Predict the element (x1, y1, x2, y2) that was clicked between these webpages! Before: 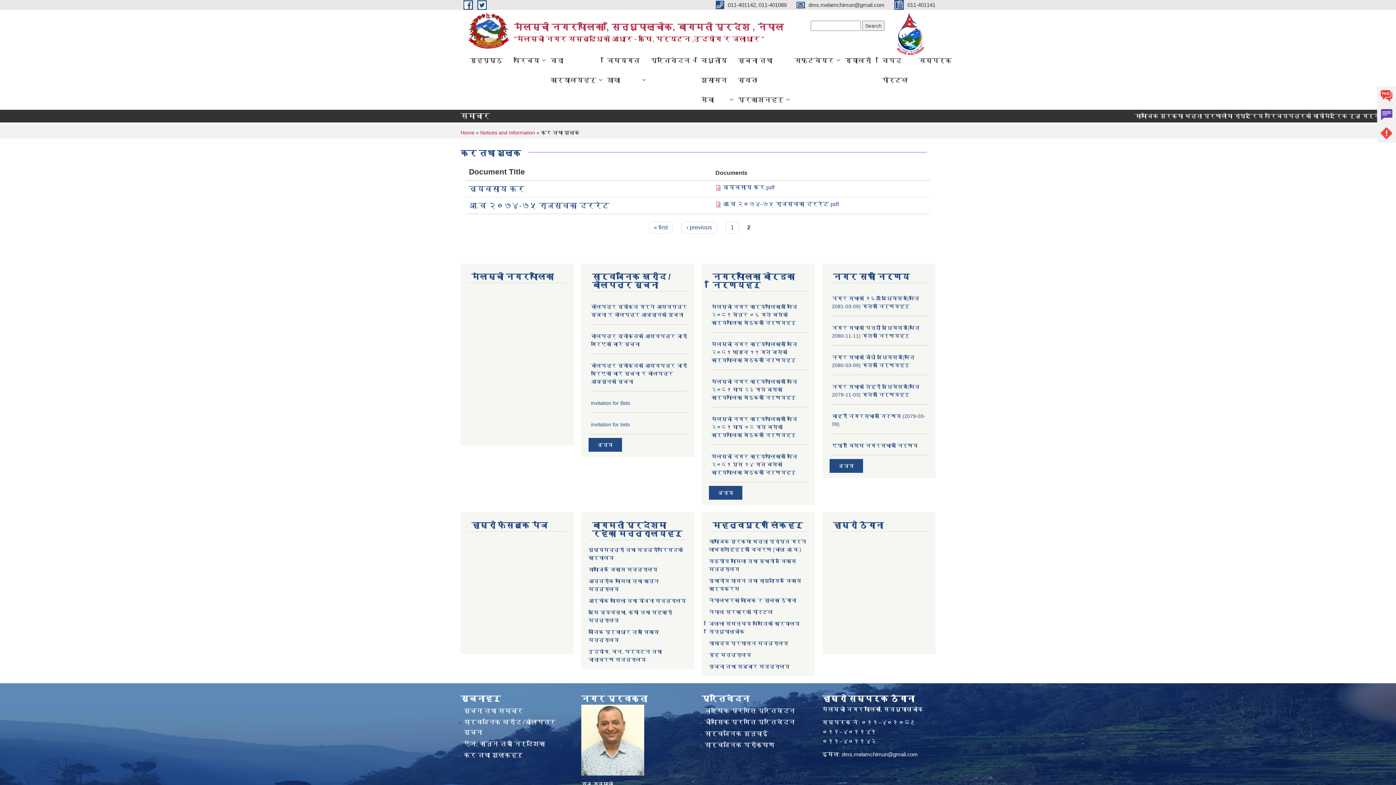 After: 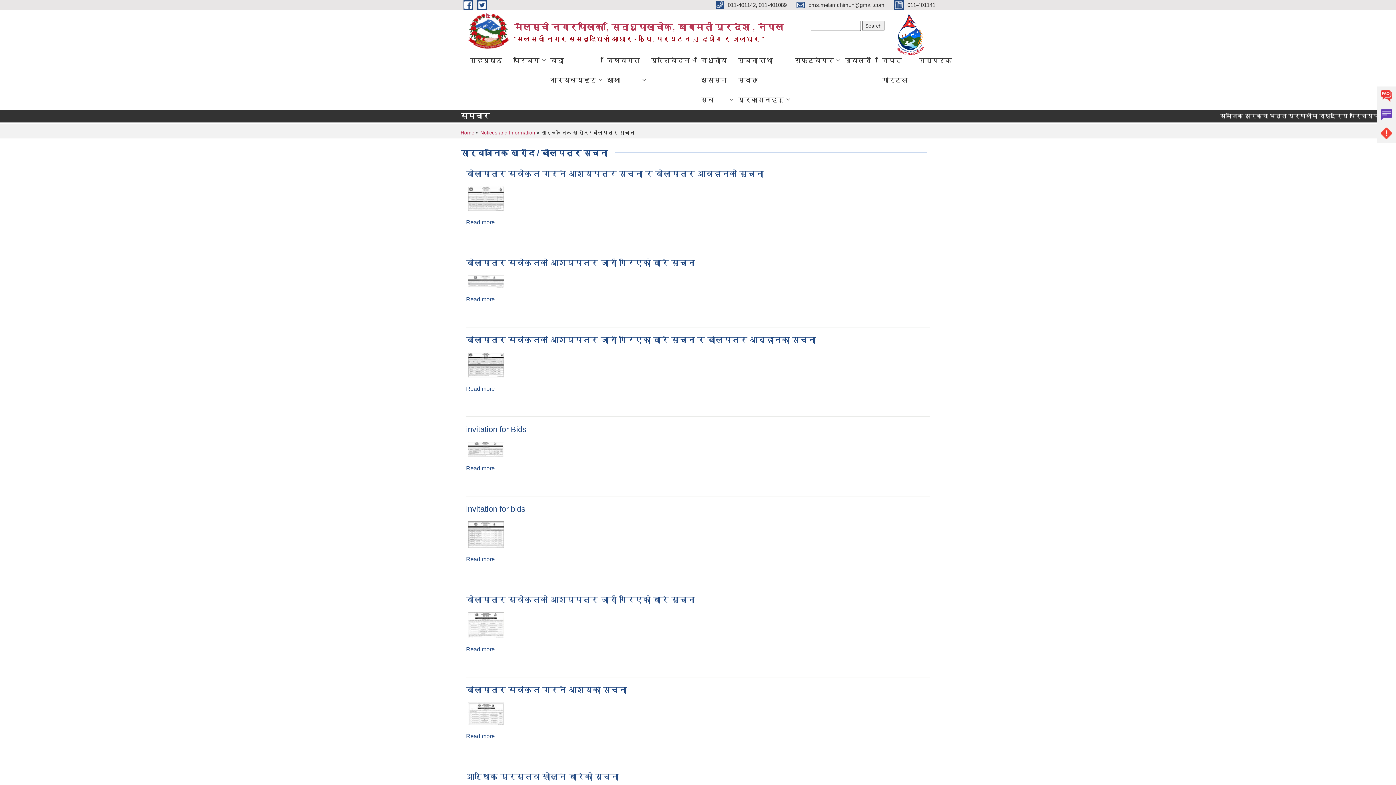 Action: bbox: (597, 442, 612, 448) label: अन्य